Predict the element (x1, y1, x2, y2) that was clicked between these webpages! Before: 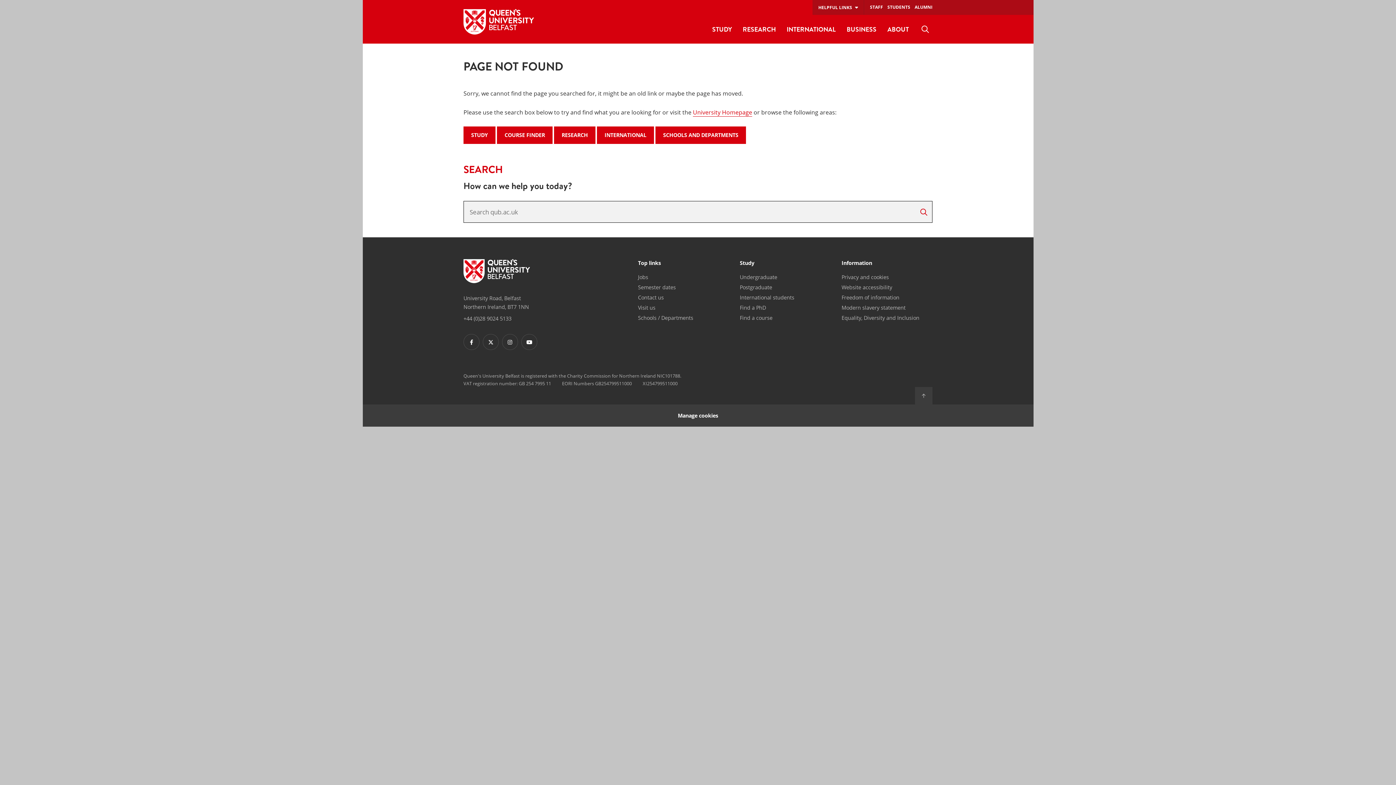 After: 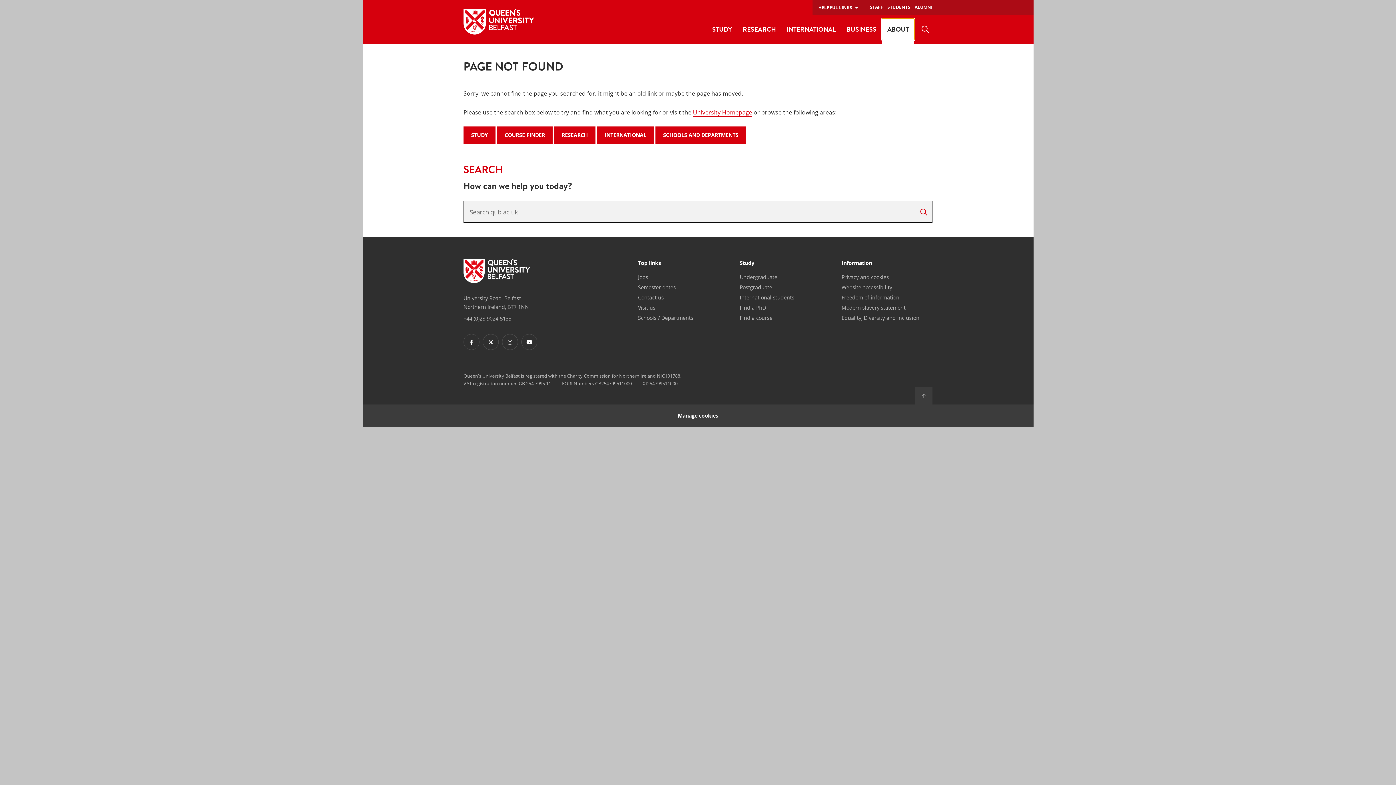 Action: label: ABOUT bbox: (882, 18, 914, 40)